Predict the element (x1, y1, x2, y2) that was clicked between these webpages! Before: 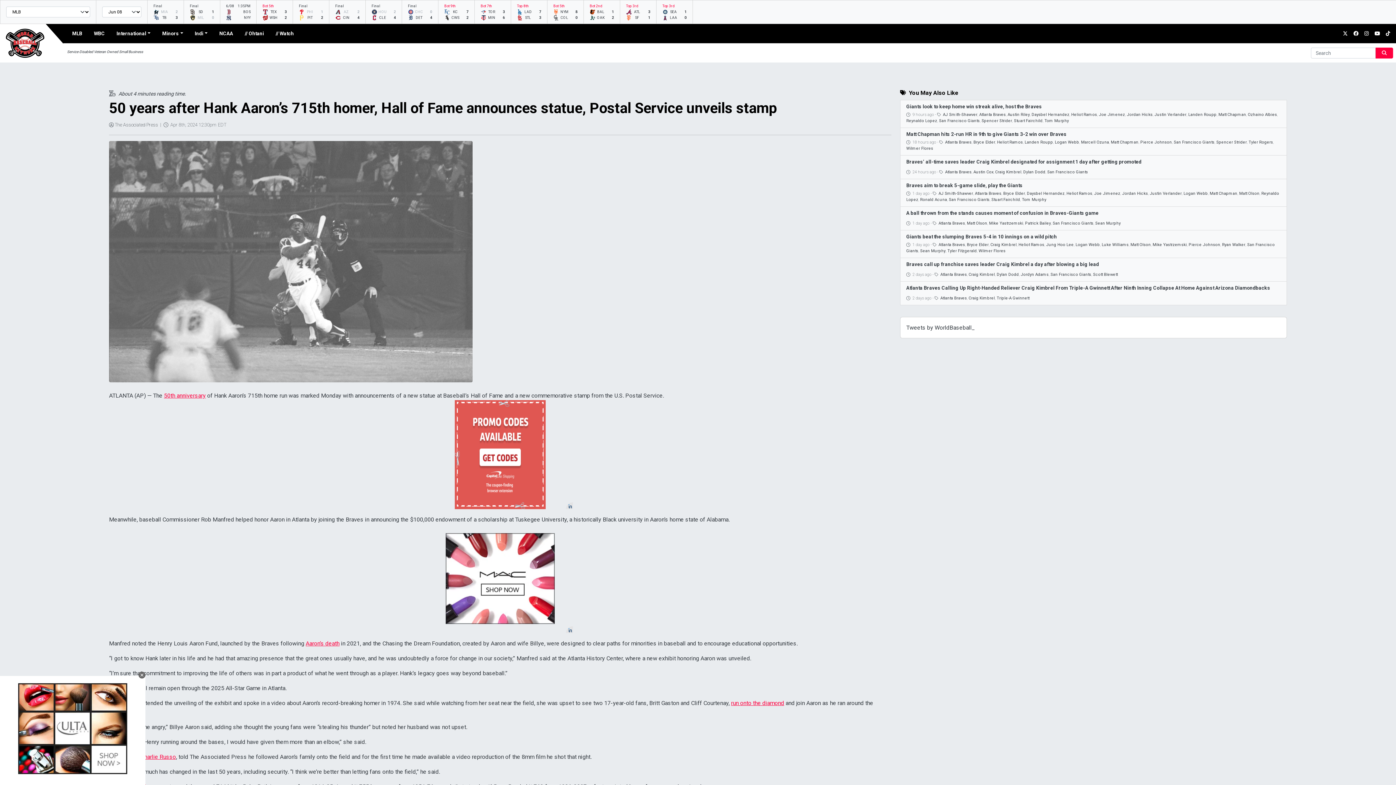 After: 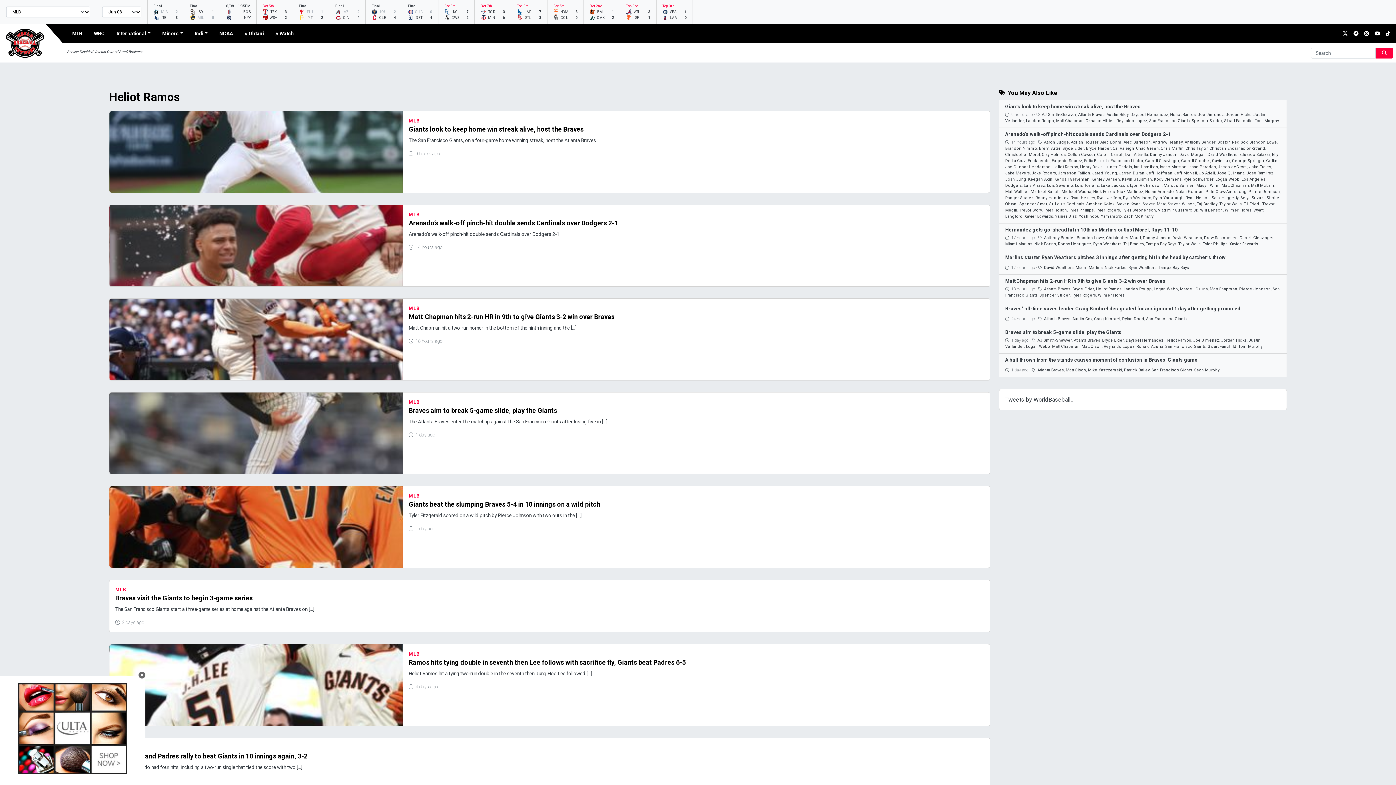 Action: label: Heliot Ramos bbox: (1018, 242, 1044, 247)